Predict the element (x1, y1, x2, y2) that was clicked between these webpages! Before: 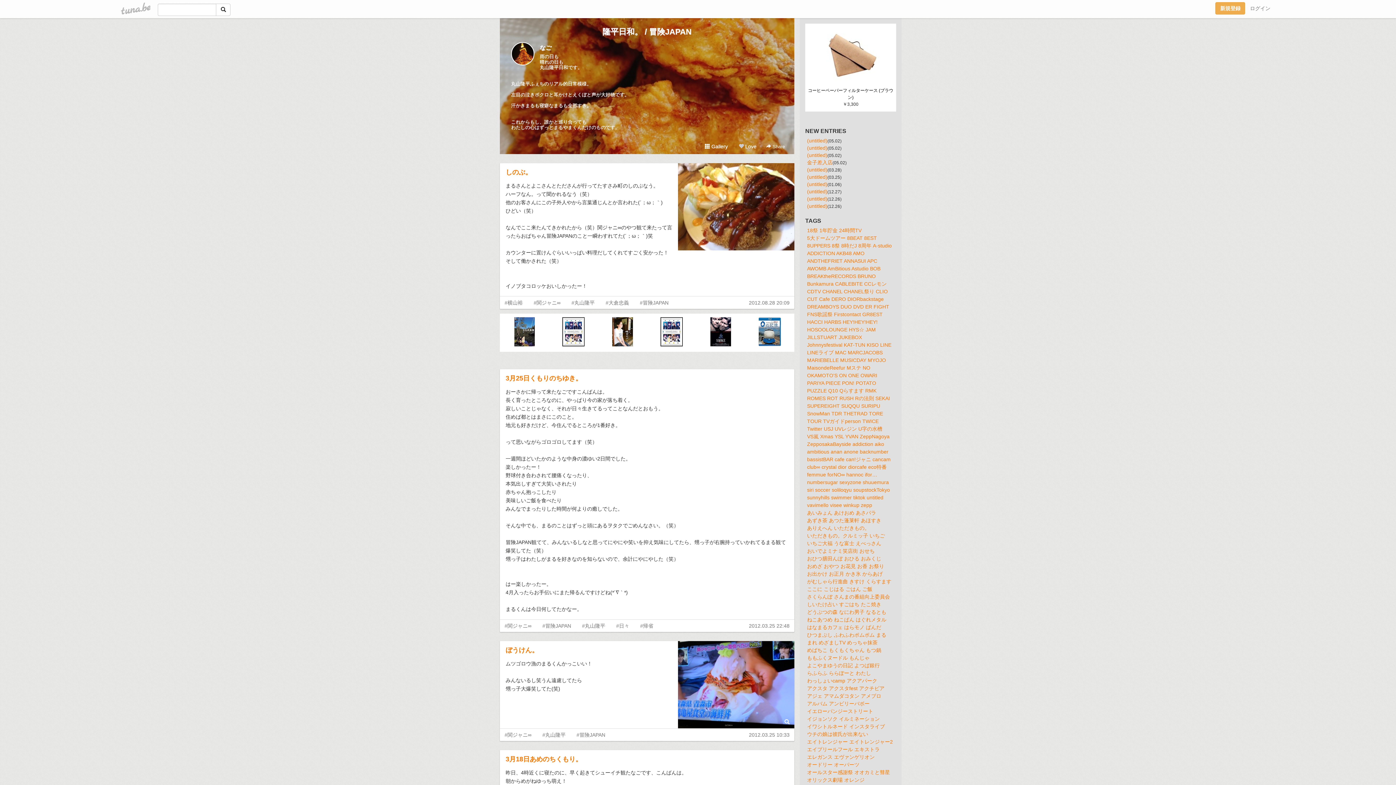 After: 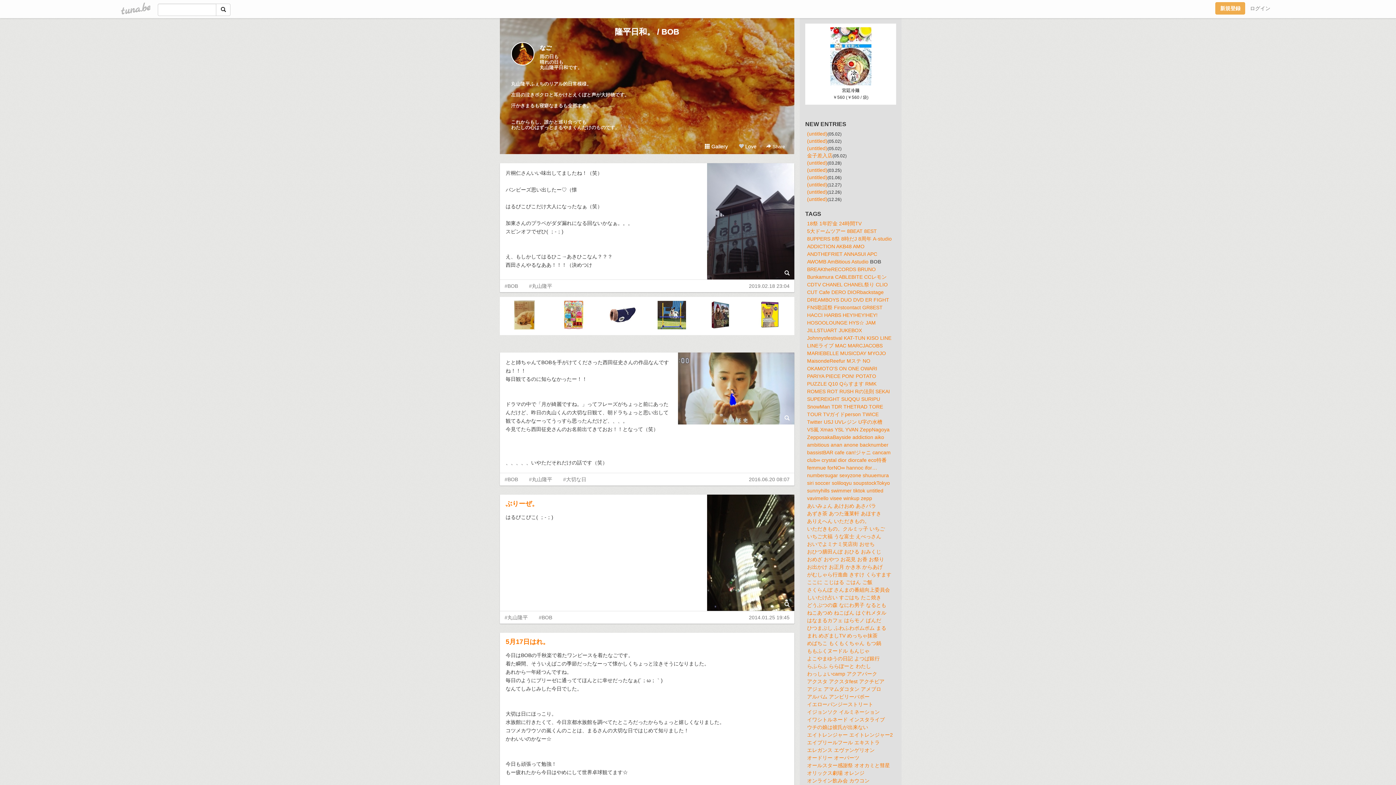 Action: bbox: (870, 265, 880, 271) label: BOB